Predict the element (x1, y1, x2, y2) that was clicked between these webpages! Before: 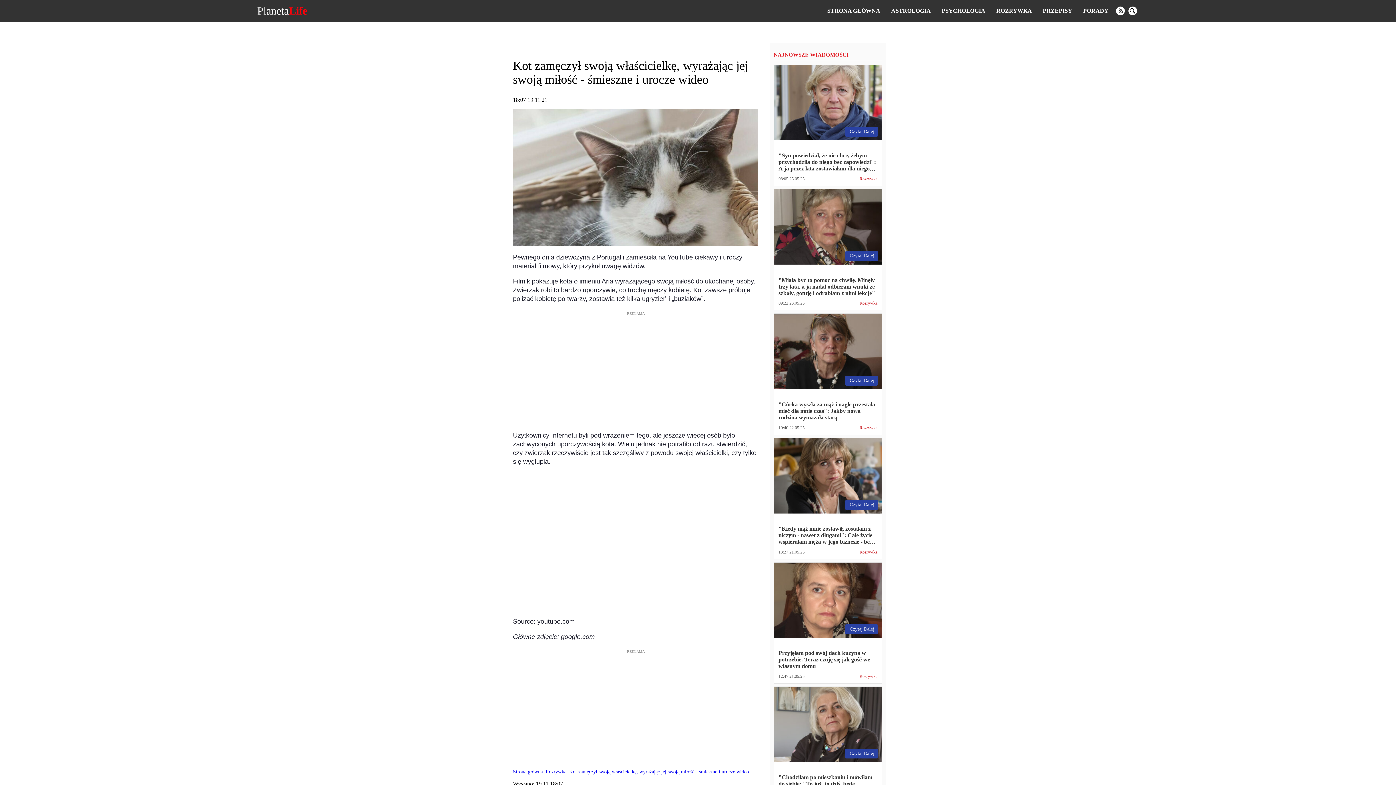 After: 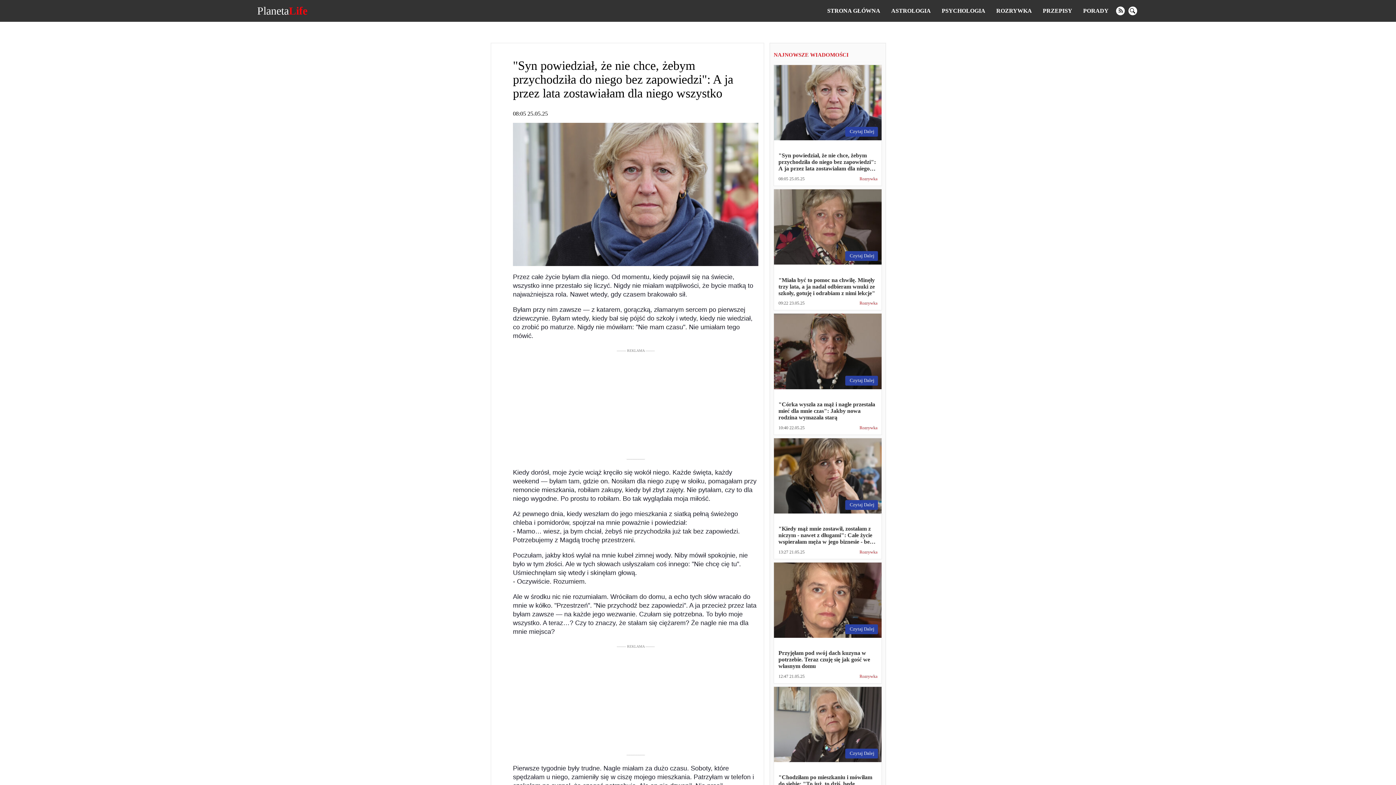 Action: bbox: (774, 65, 881, 176) label: Czytaj Dalej
"Syn powiedział, że nie chce, żebym przychodziła do niego bez zapowiedzi": A ja przez lata zostawiałam dla niego wszystko